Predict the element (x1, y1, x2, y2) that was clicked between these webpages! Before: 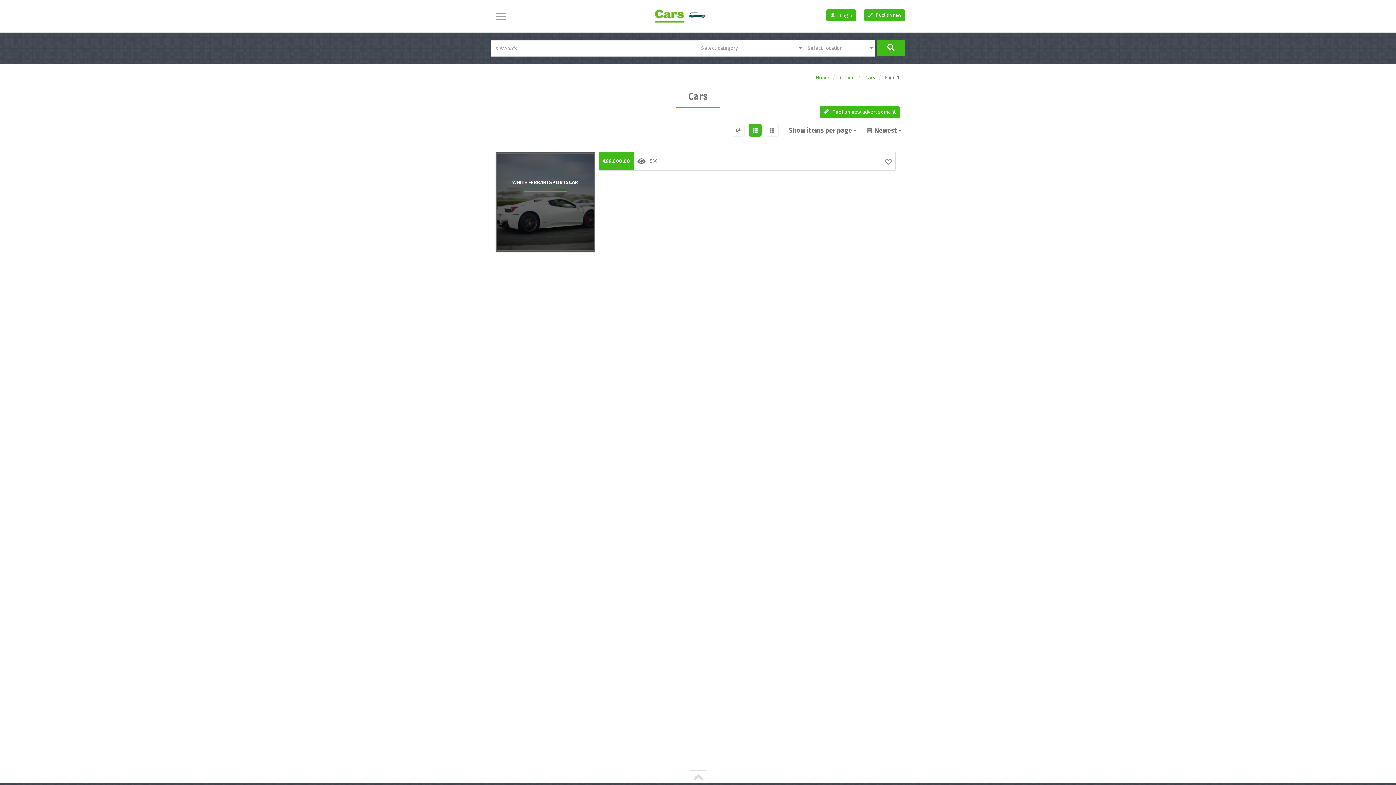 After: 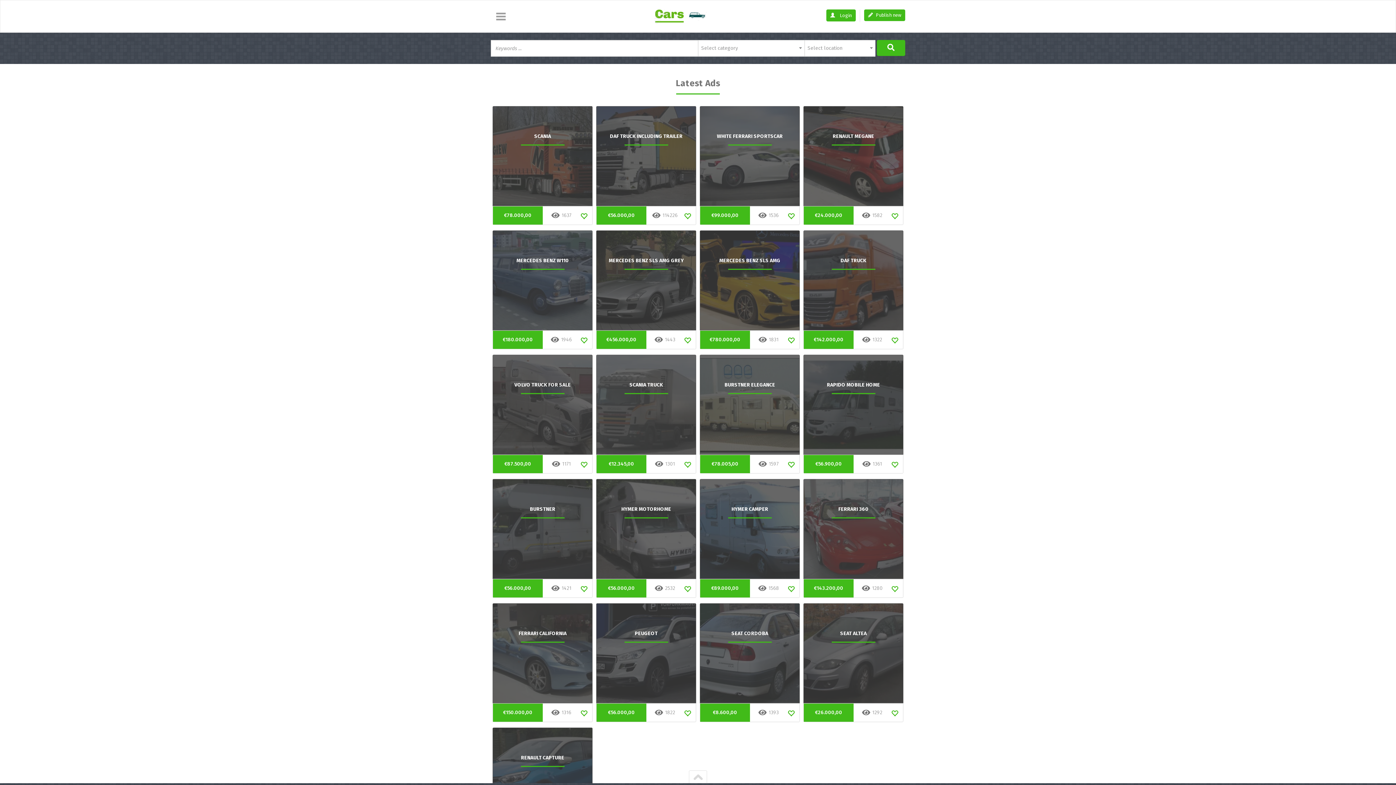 Action: bbox: (597, 7, 763, 24)